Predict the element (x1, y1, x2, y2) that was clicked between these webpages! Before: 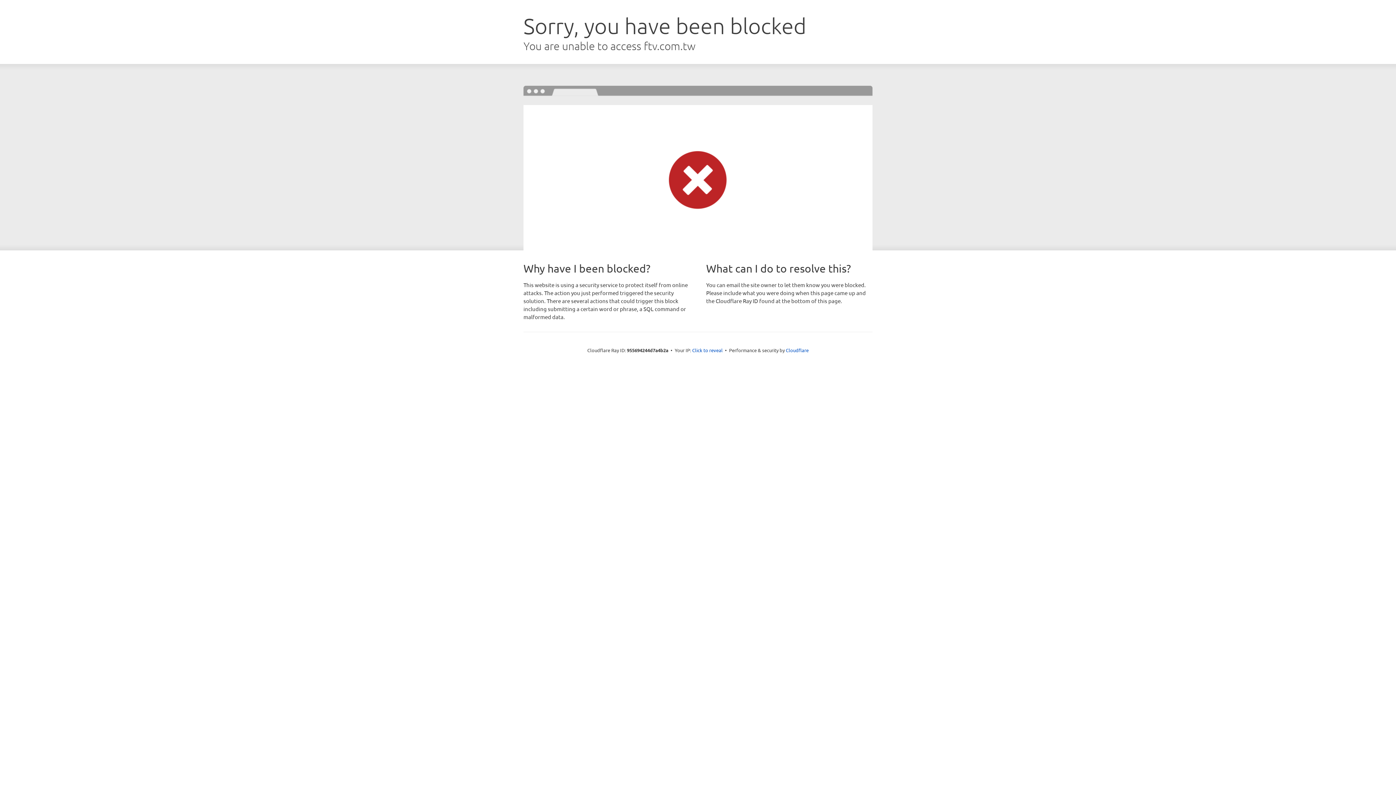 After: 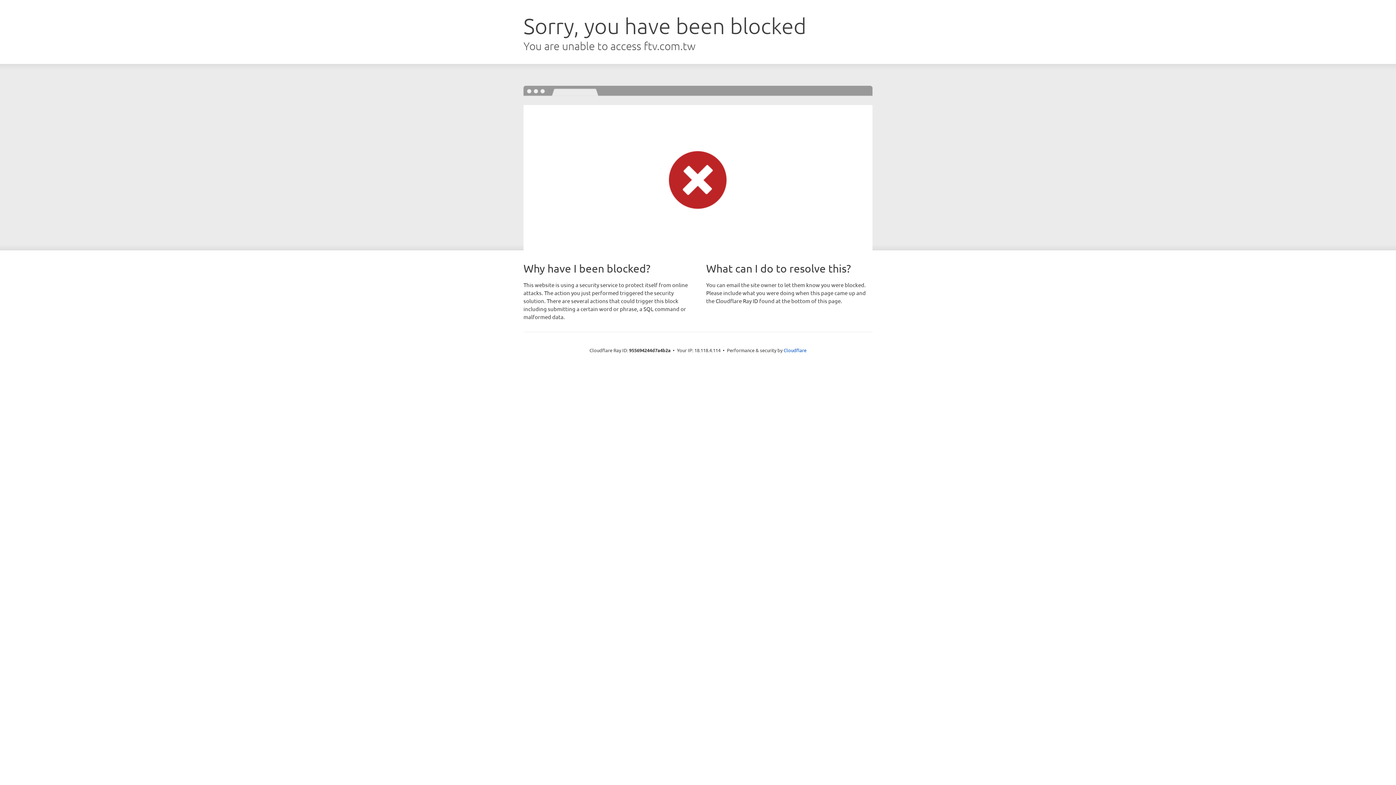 Action: bbox: (692, 346, 722, 353) label: Click to reveal